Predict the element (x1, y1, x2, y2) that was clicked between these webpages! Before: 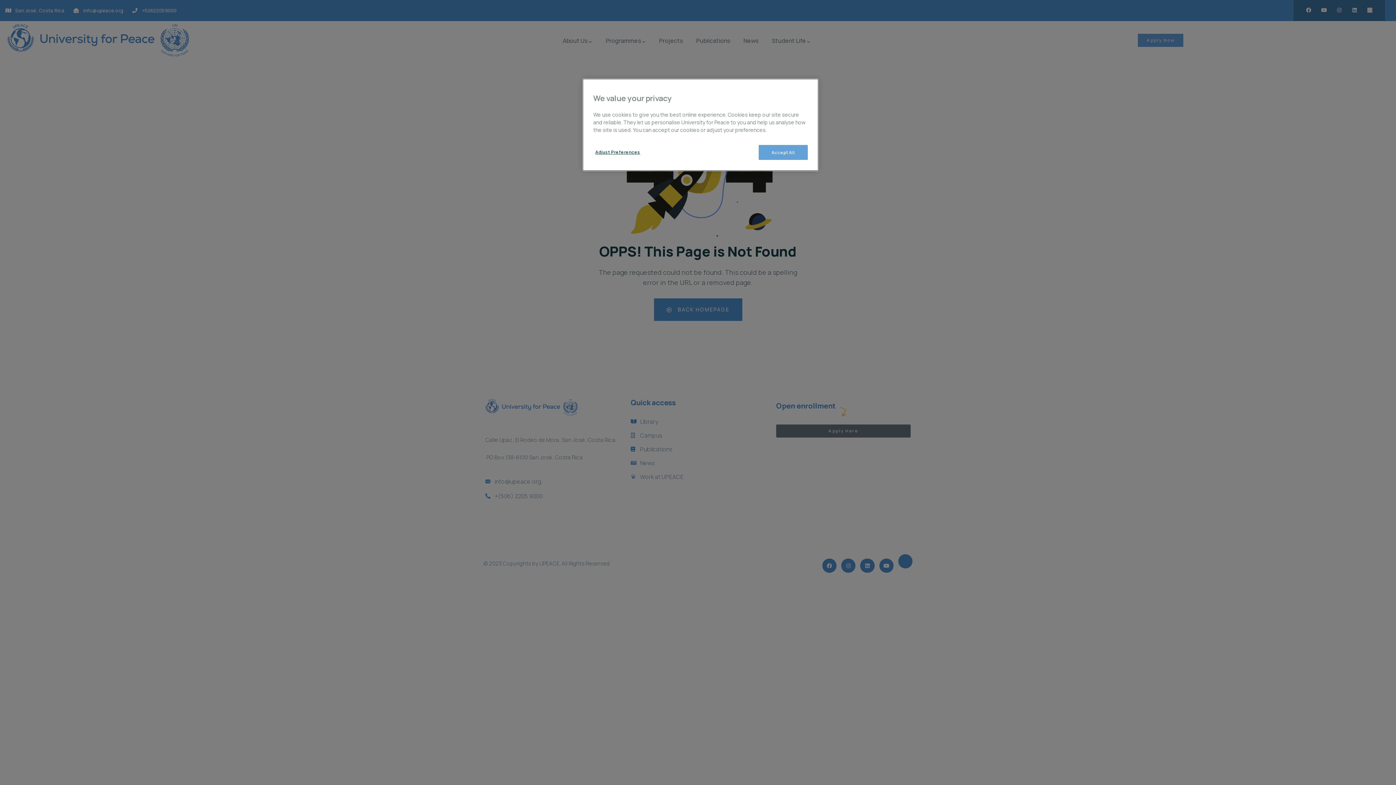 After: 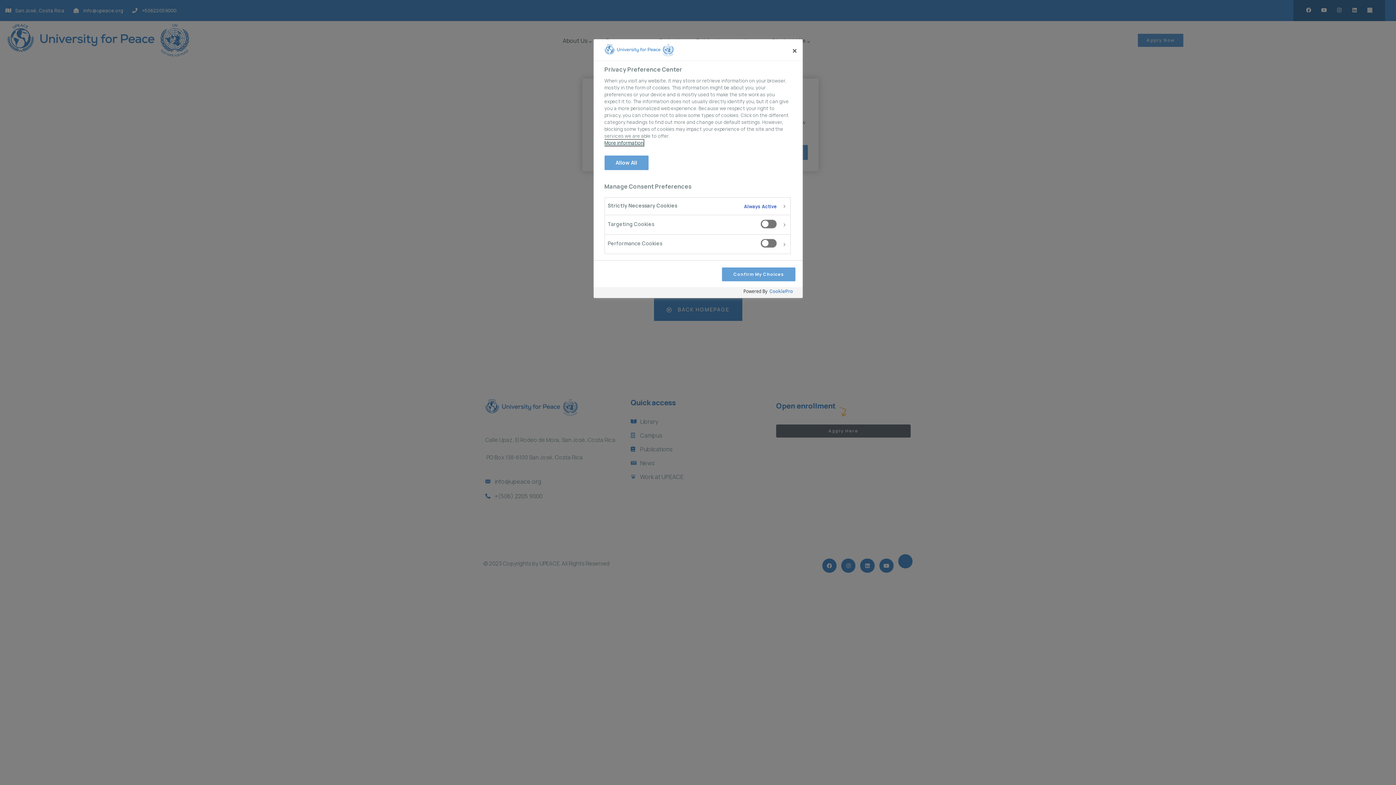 Action: bbox: (593, 145, 642, 159) label: Adjust Preferences